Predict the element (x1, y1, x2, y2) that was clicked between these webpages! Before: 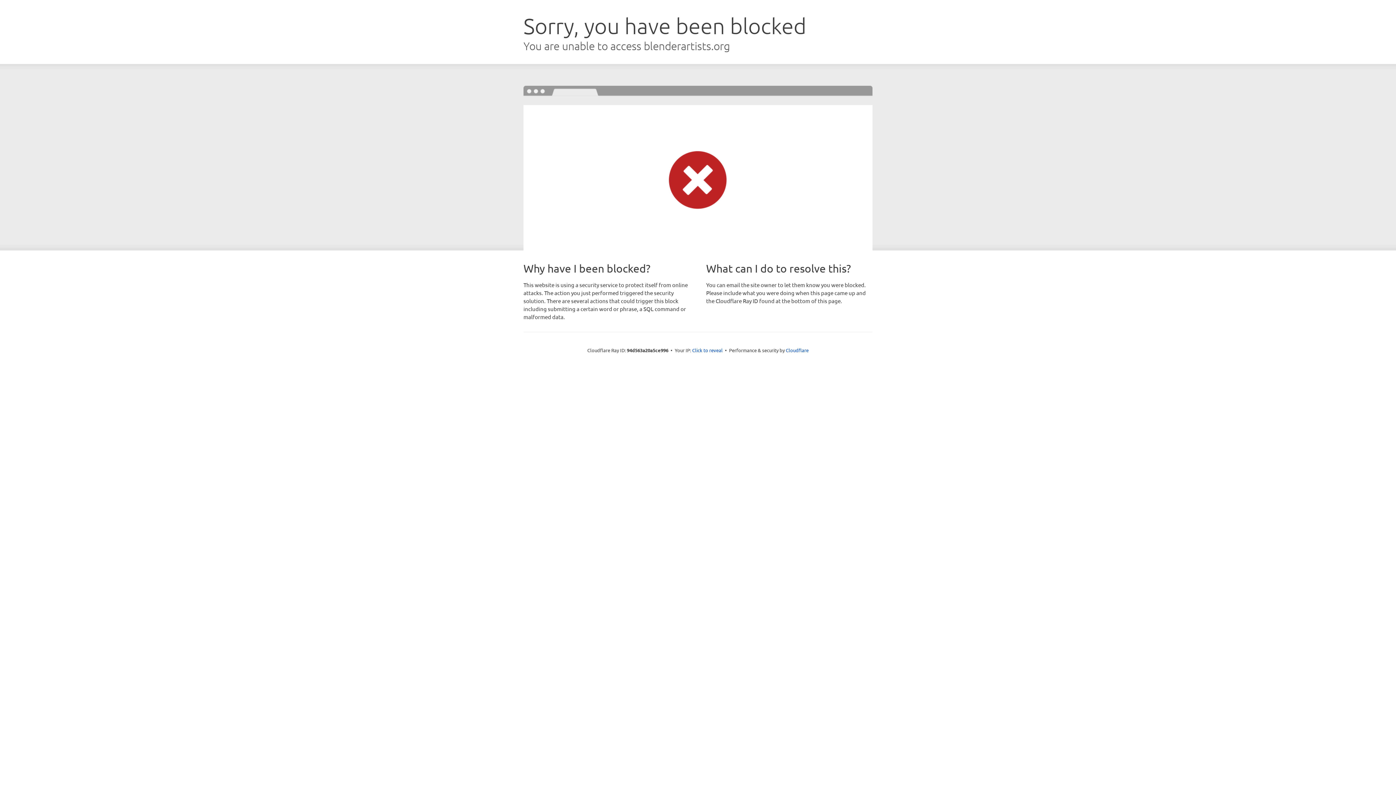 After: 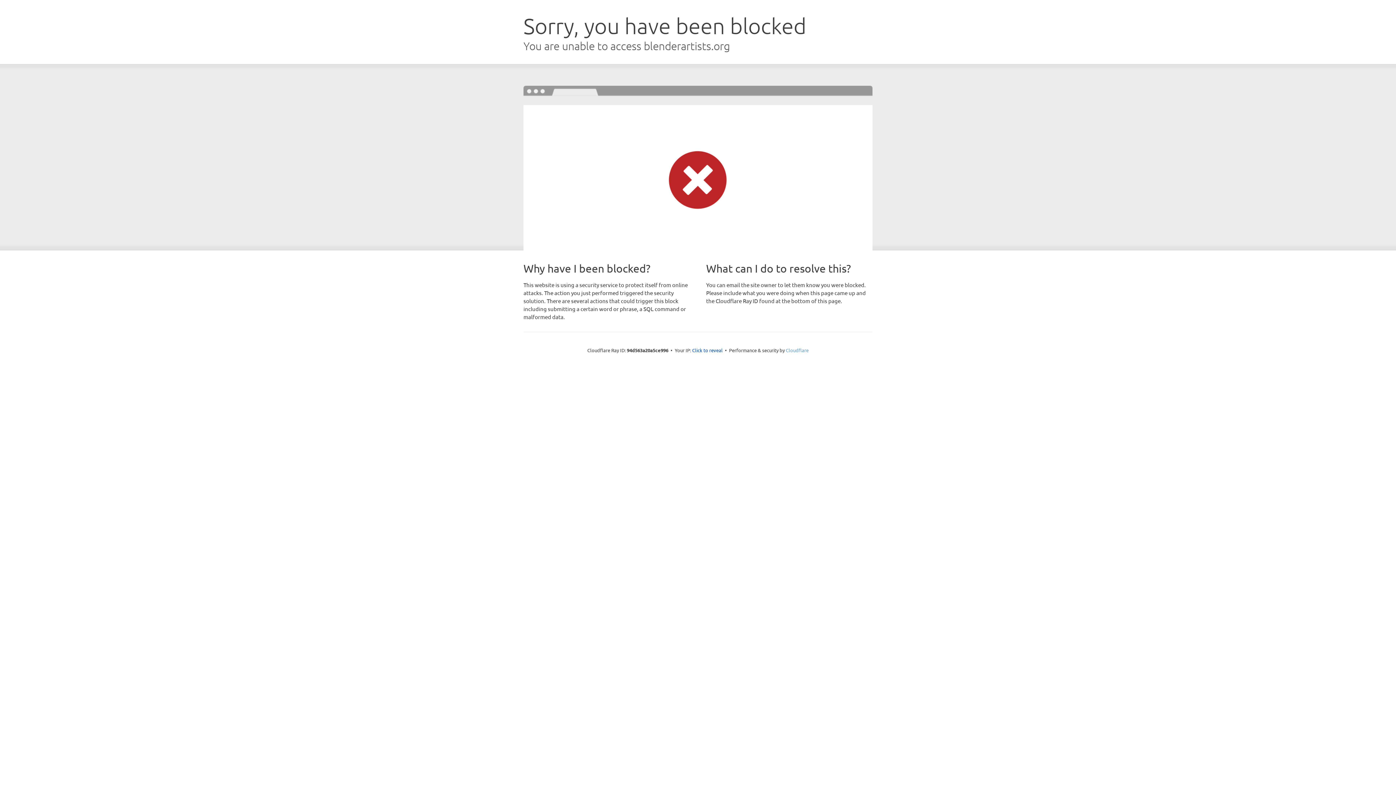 Action: label: Cloudflare bbox: (786, 347, 808, 353)